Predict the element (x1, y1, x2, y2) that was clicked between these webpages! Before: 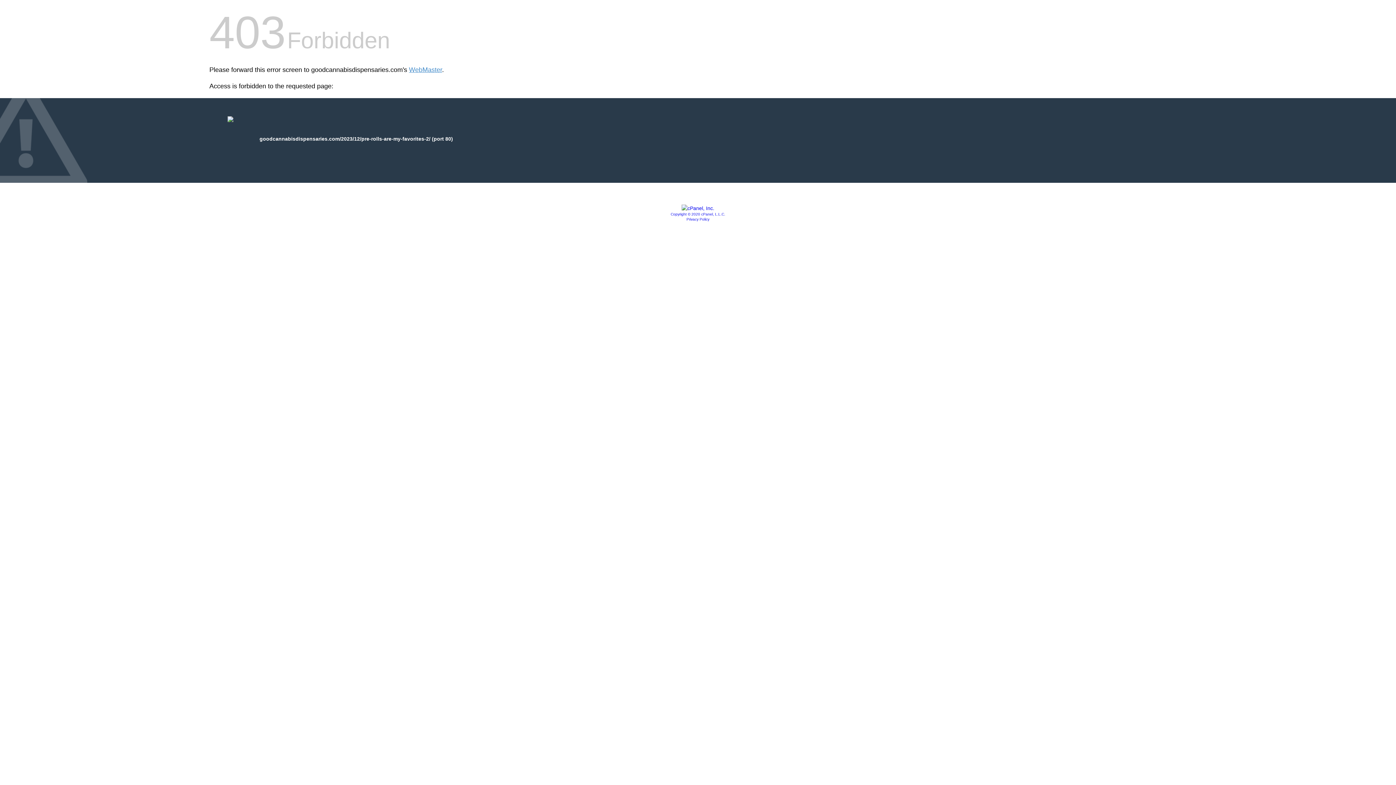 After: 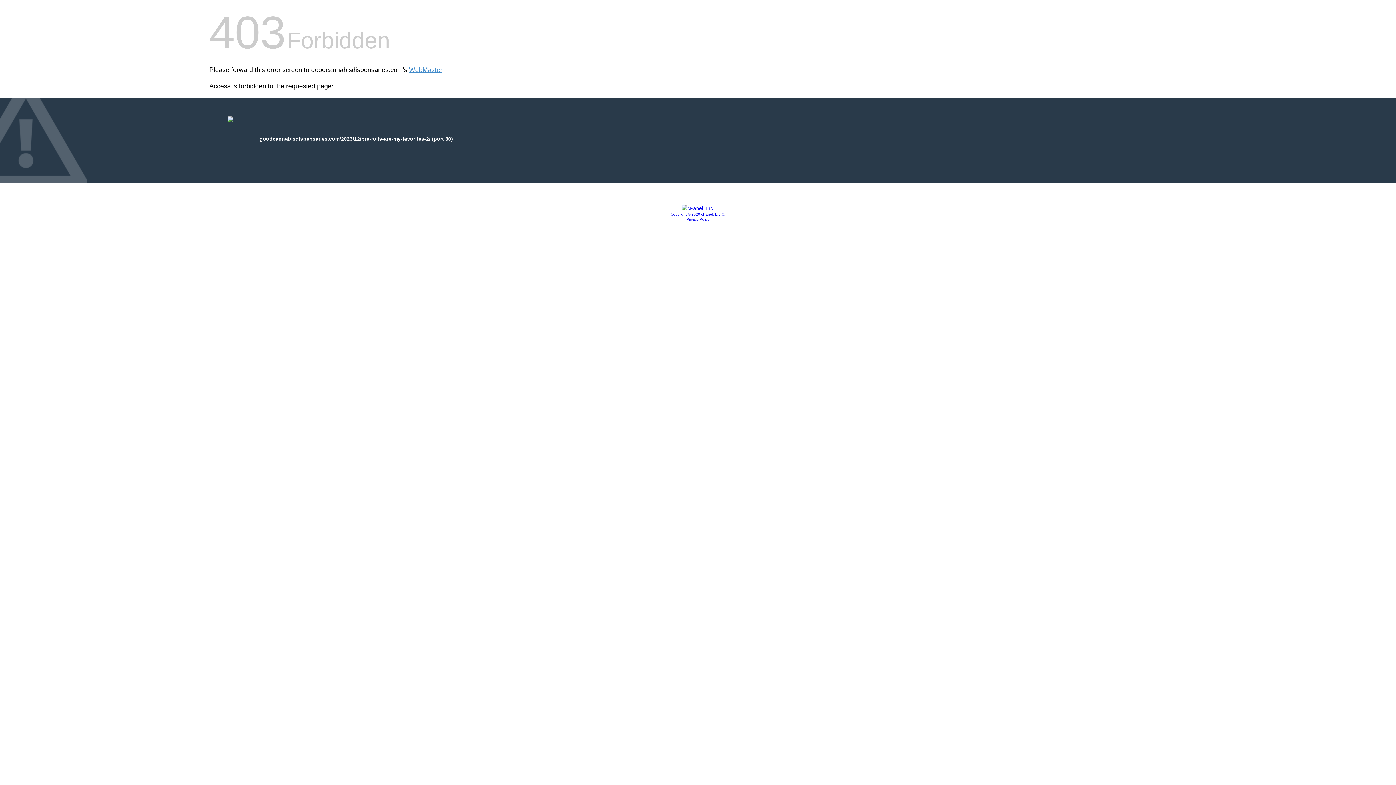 Action: bbox: (686, 217, 709, 221) label: Privacy Policy